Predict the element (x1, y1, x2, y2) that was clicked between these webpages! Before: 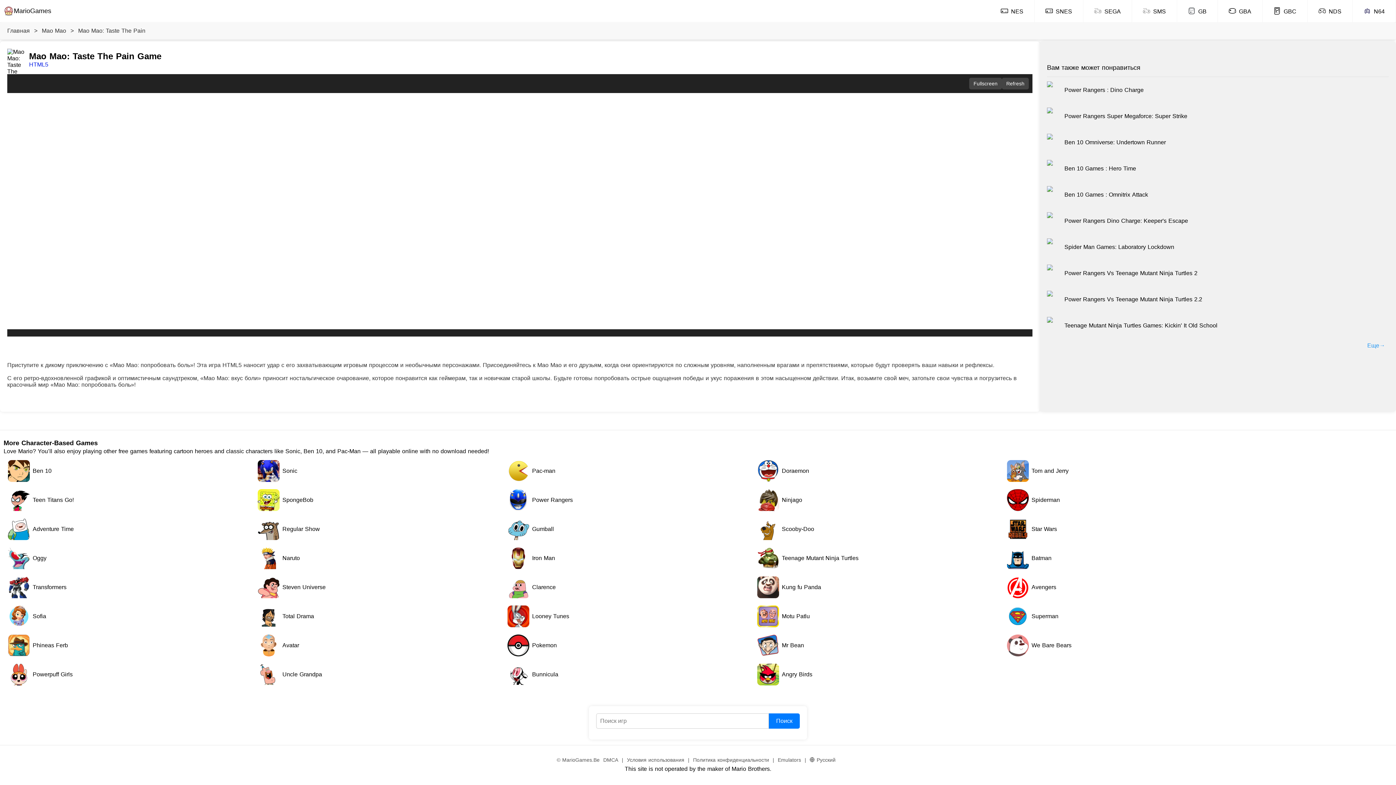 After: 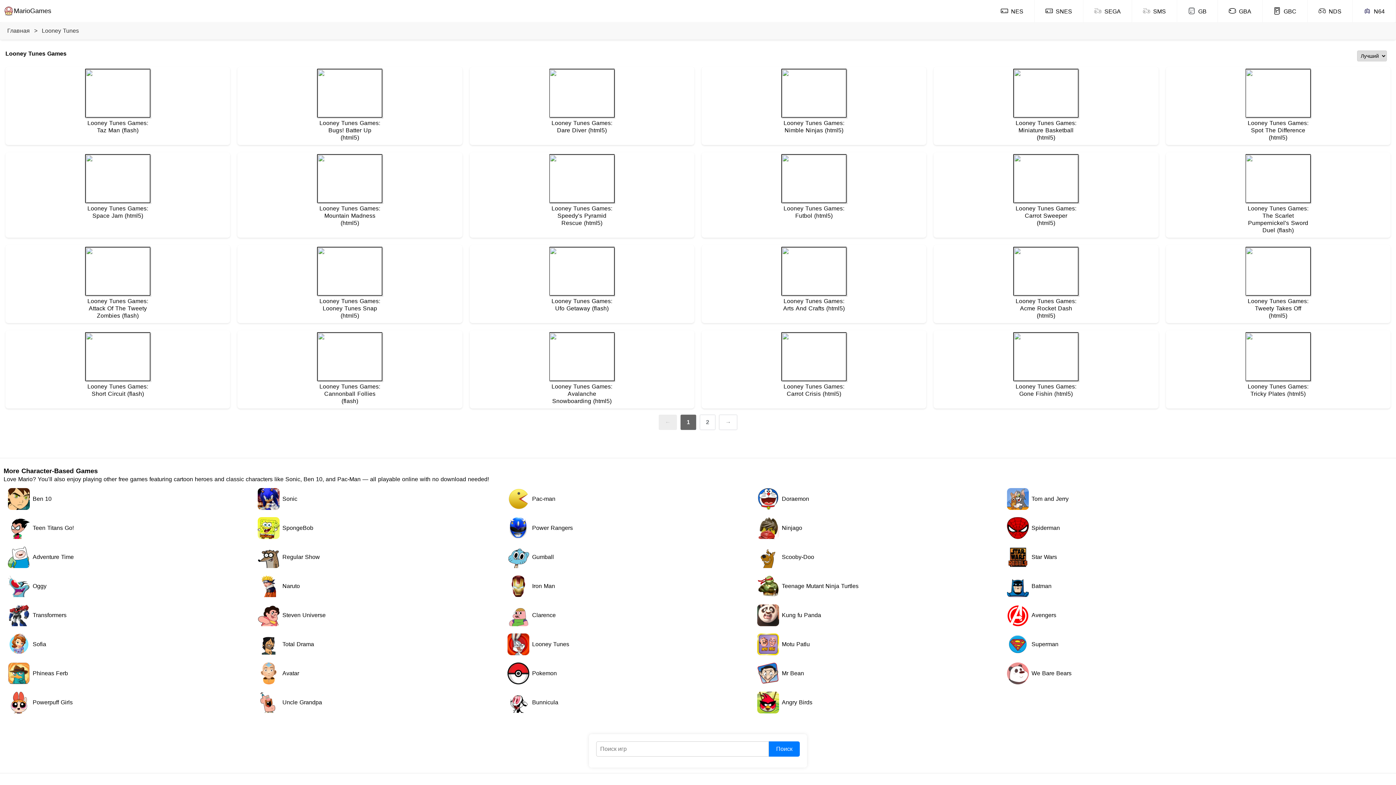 Action: bbox: (507, 605, 750, 627) label: Looney Tunes